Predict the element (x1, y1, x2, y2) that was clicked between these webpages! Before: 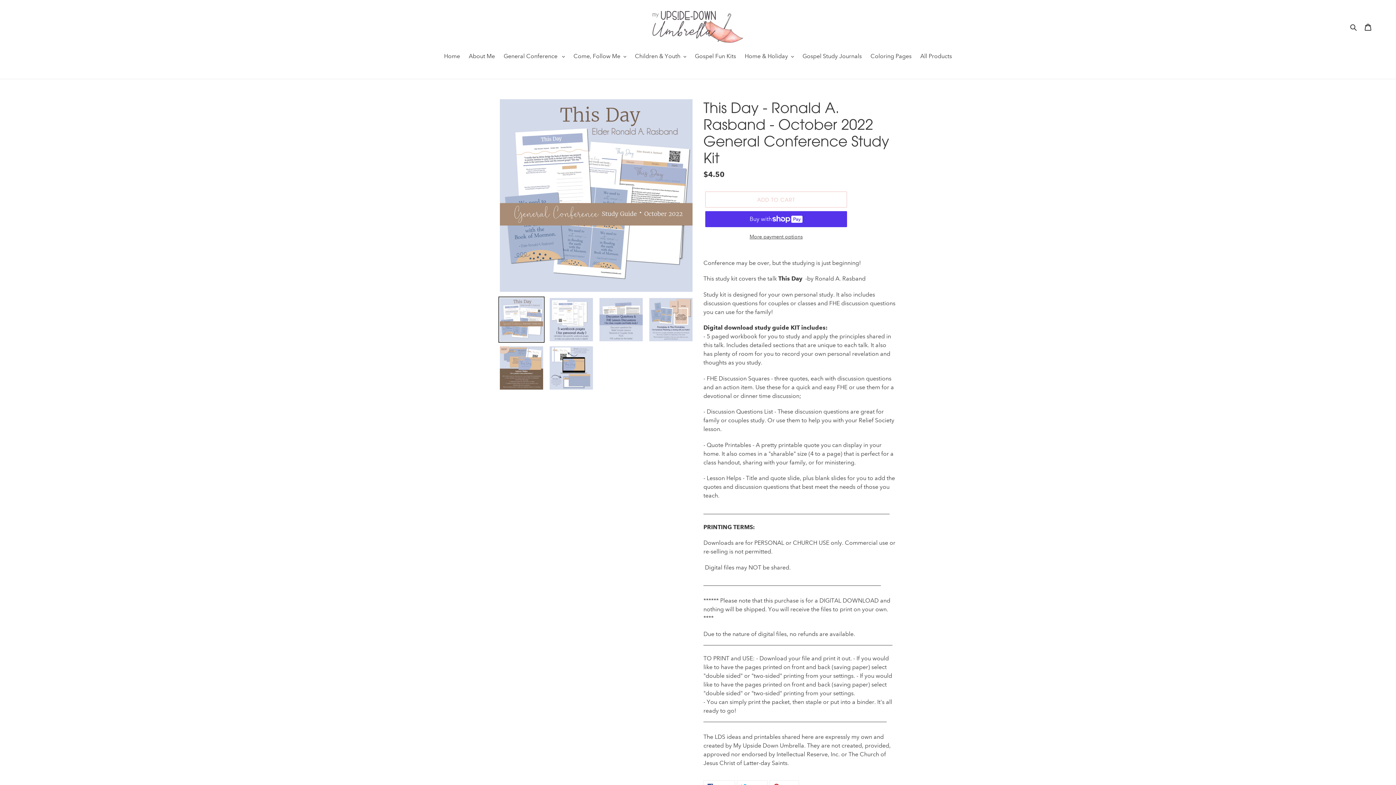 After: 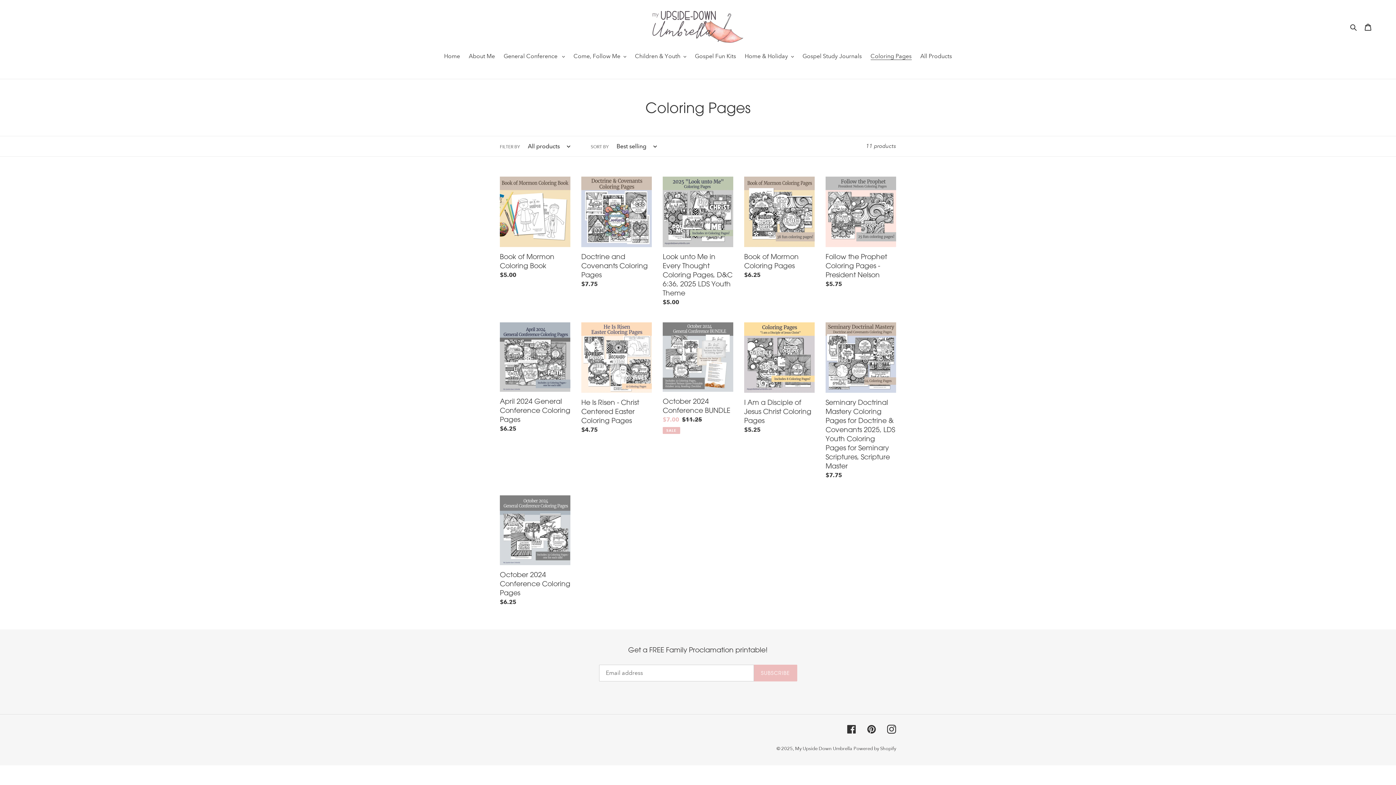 Action: label: Coloring Pages bbox: (867, 52, 915, 61)